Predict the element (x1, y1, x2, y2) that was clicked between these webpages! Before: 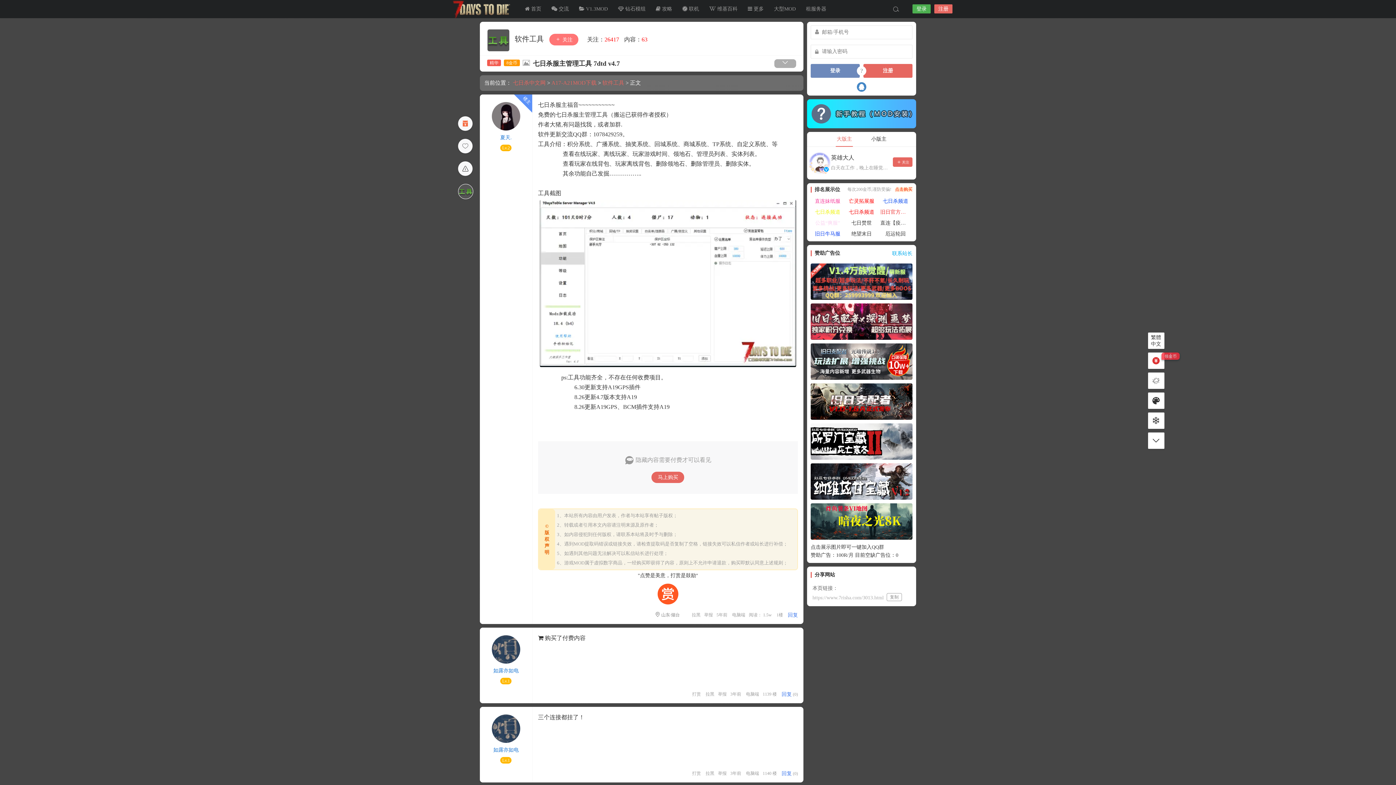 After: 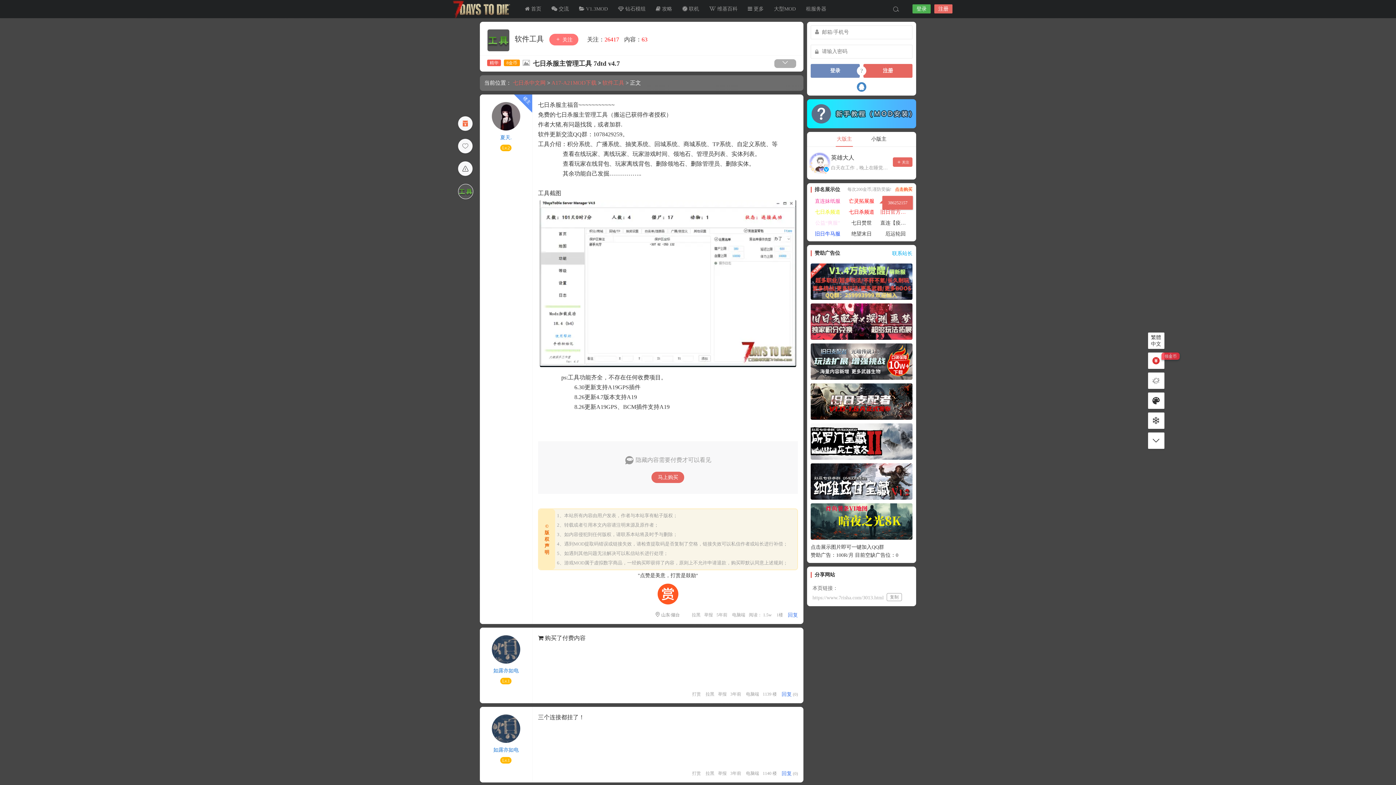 Action: label: 亡灵拓展服 bbox: (844, 196, 878, 206)